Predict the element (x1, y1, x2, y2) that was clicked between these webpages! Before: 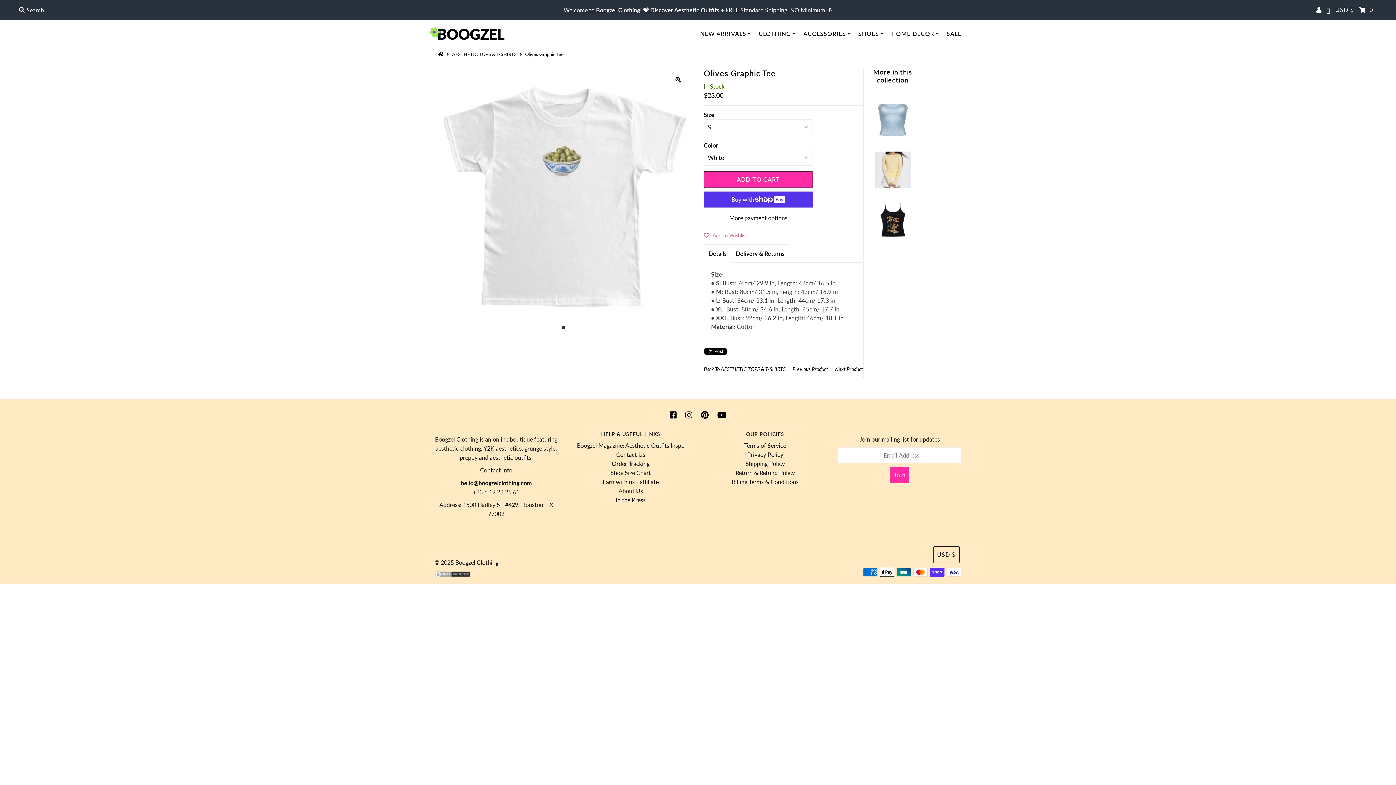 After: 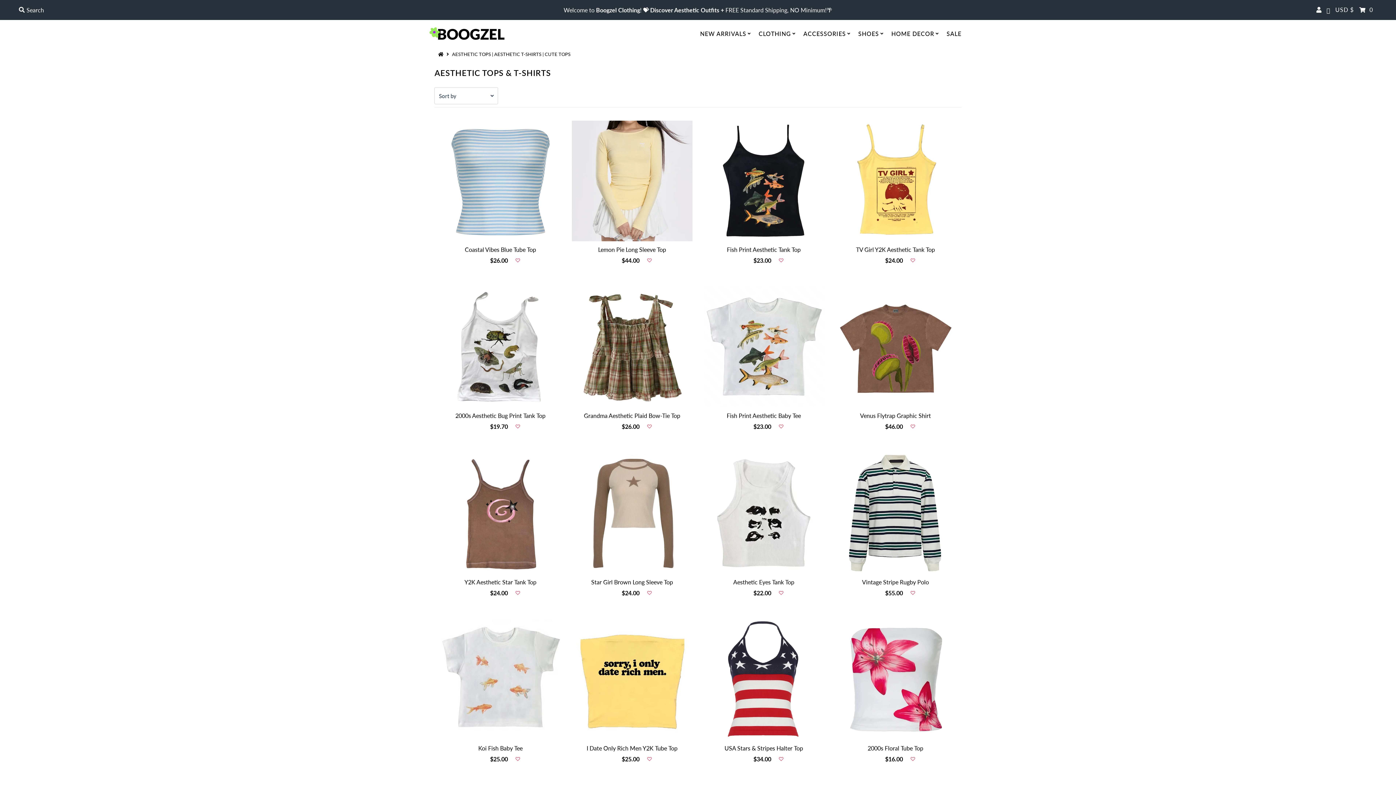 Action: label: AESTHETIC TOPS & T-SHIRTS bbox: (452, 51, 518, 57)